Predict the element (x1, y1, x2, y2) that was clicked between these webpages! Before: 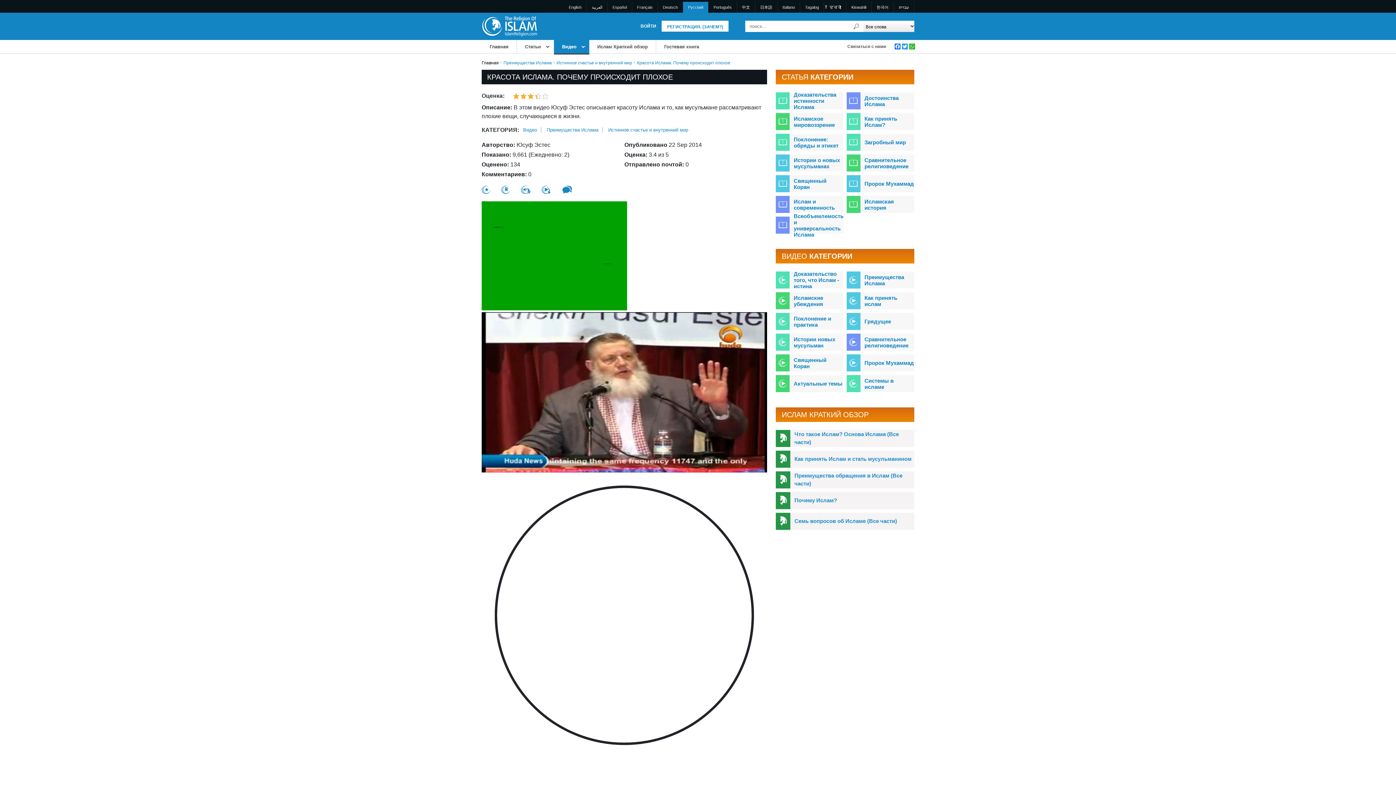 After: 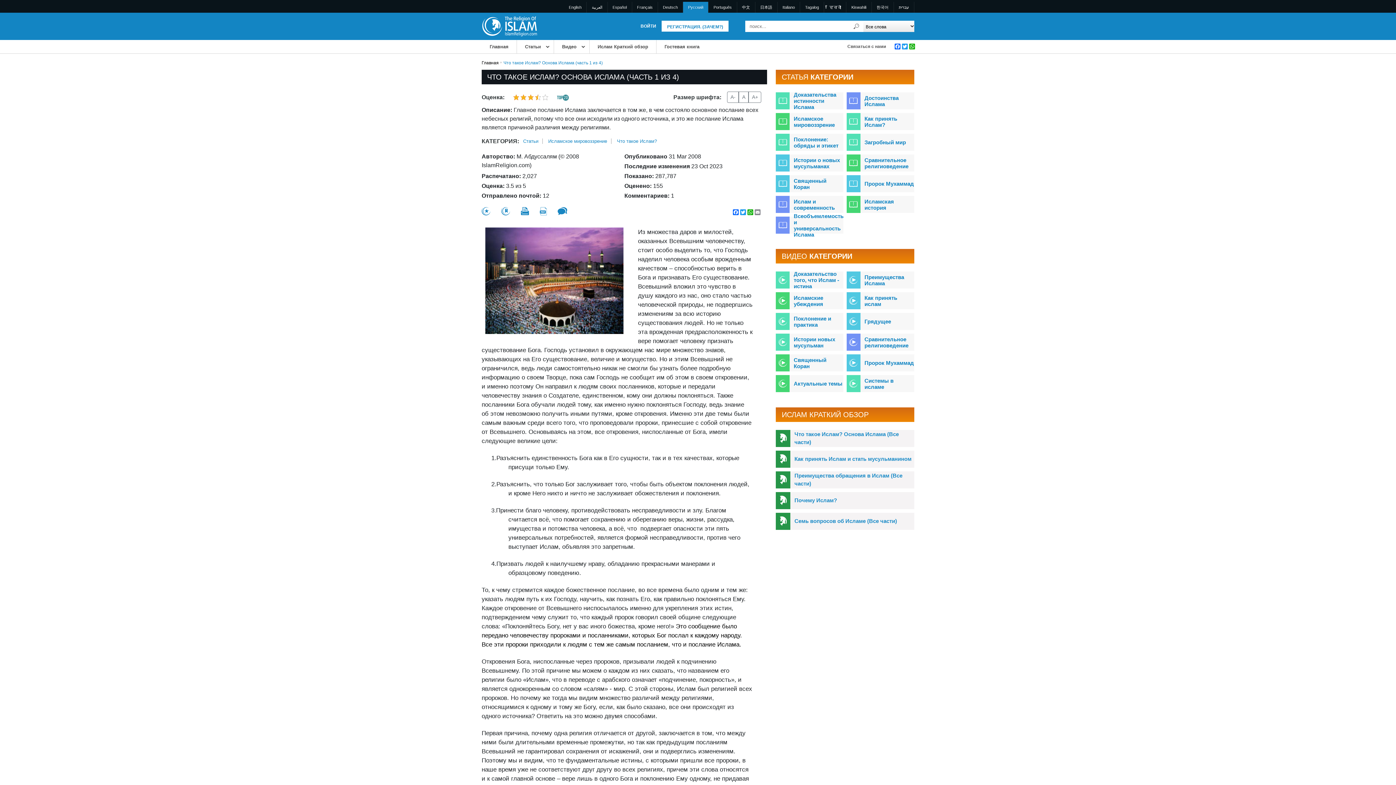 Action: label: Что такое Ислам? Основа Ислама (Все части) bbox: (794, 430, 914, 446)